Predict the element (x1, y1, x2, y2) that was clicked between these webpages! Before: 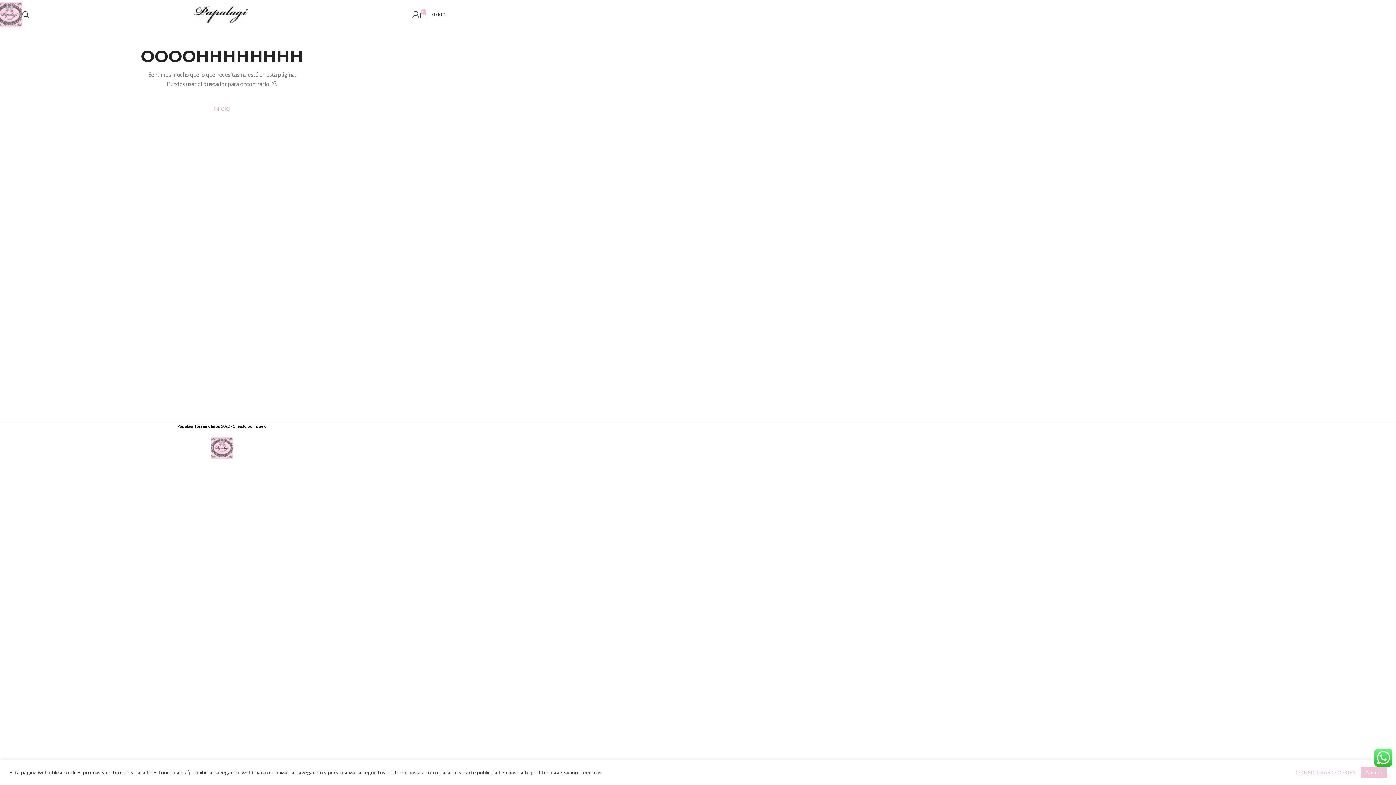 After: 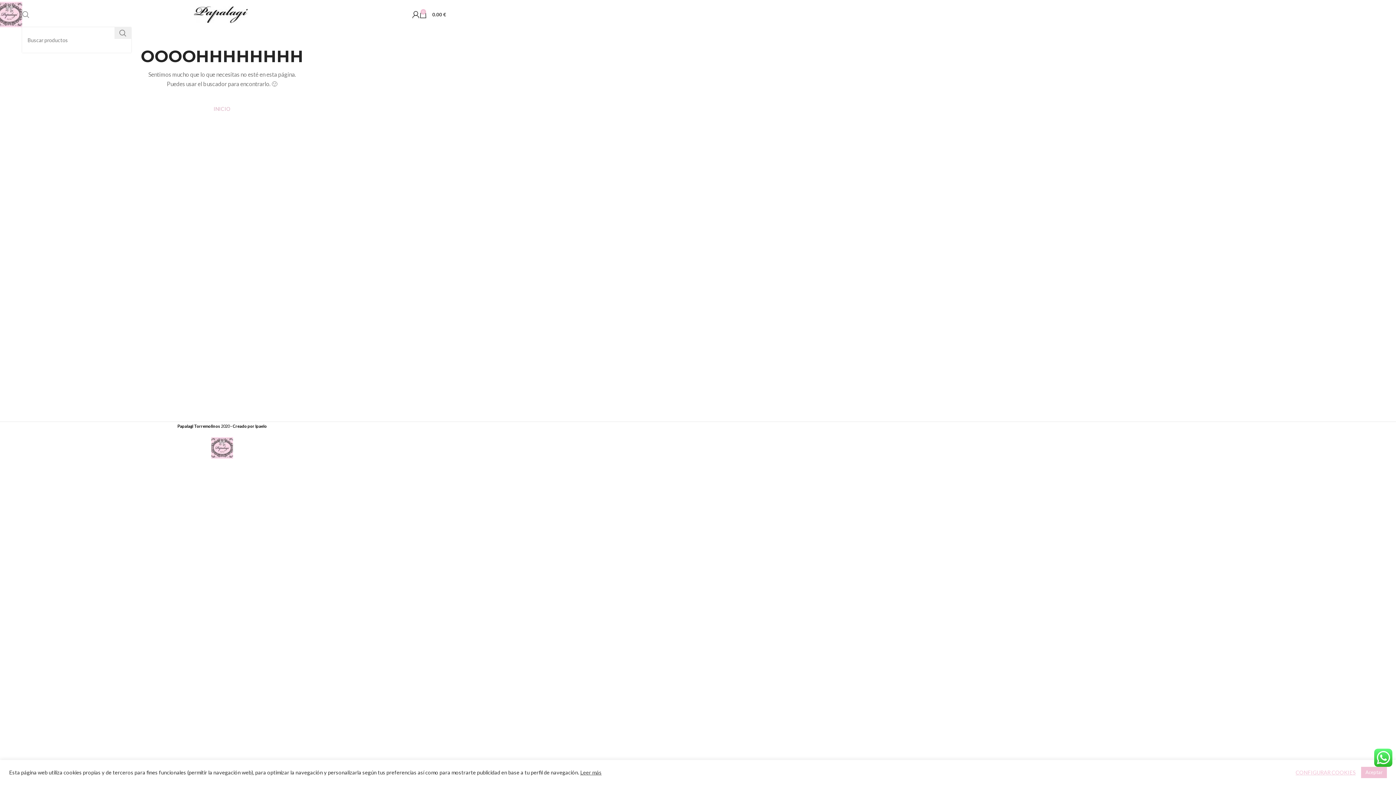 Action: label: Buscar bbox: (-3, 7, 3, 21)